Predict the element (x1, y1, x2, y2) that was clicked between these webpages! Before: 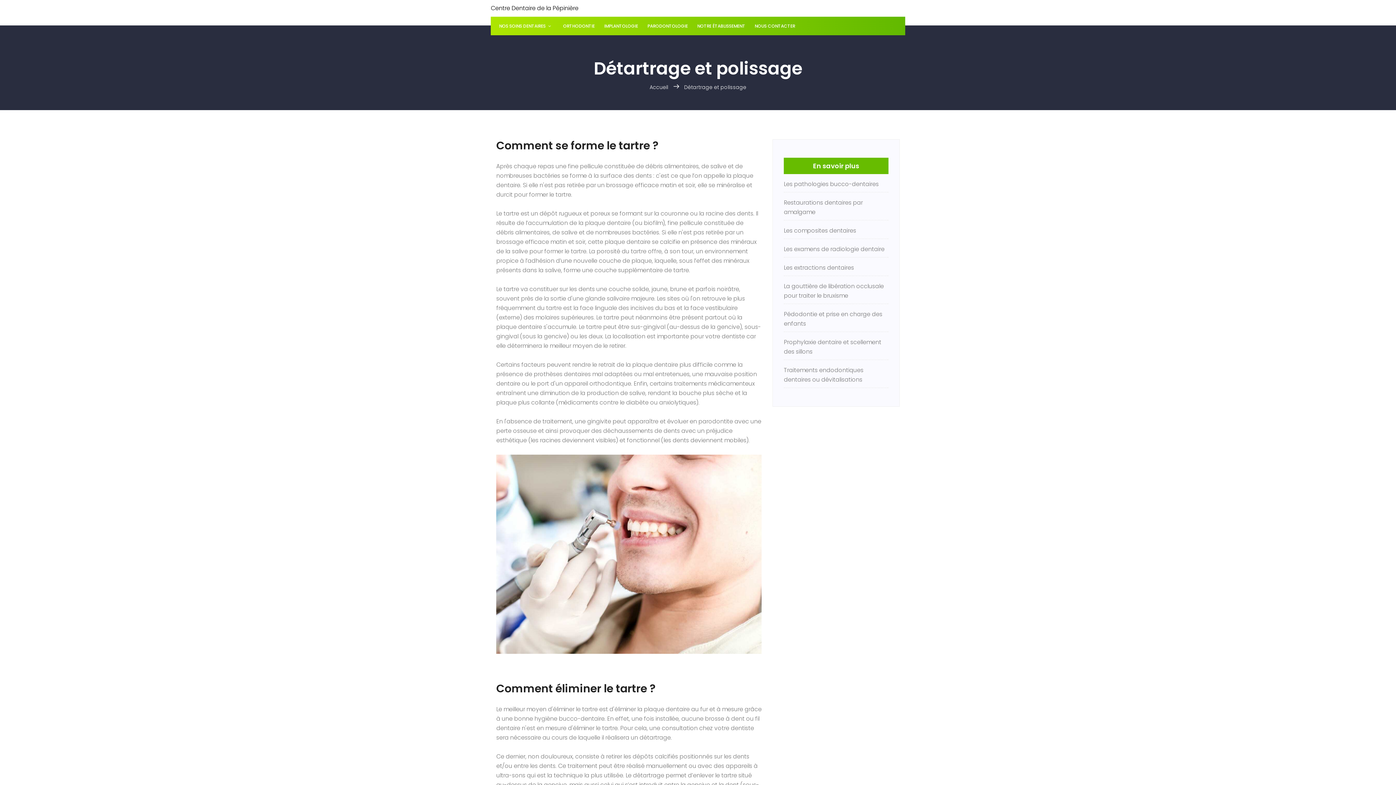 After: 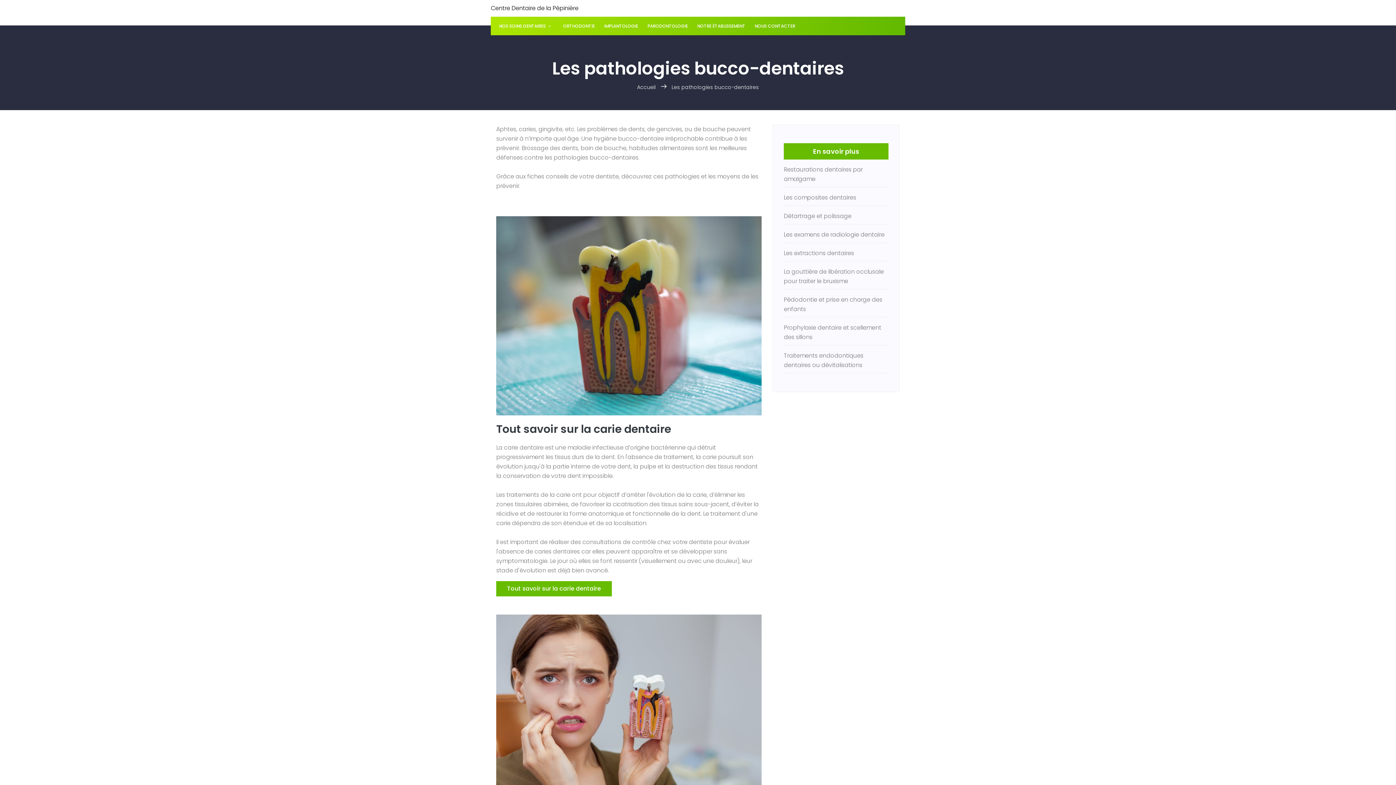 Action: label: Les pathologies bucco-dentaires bbox: (784, 179, 888, 189)